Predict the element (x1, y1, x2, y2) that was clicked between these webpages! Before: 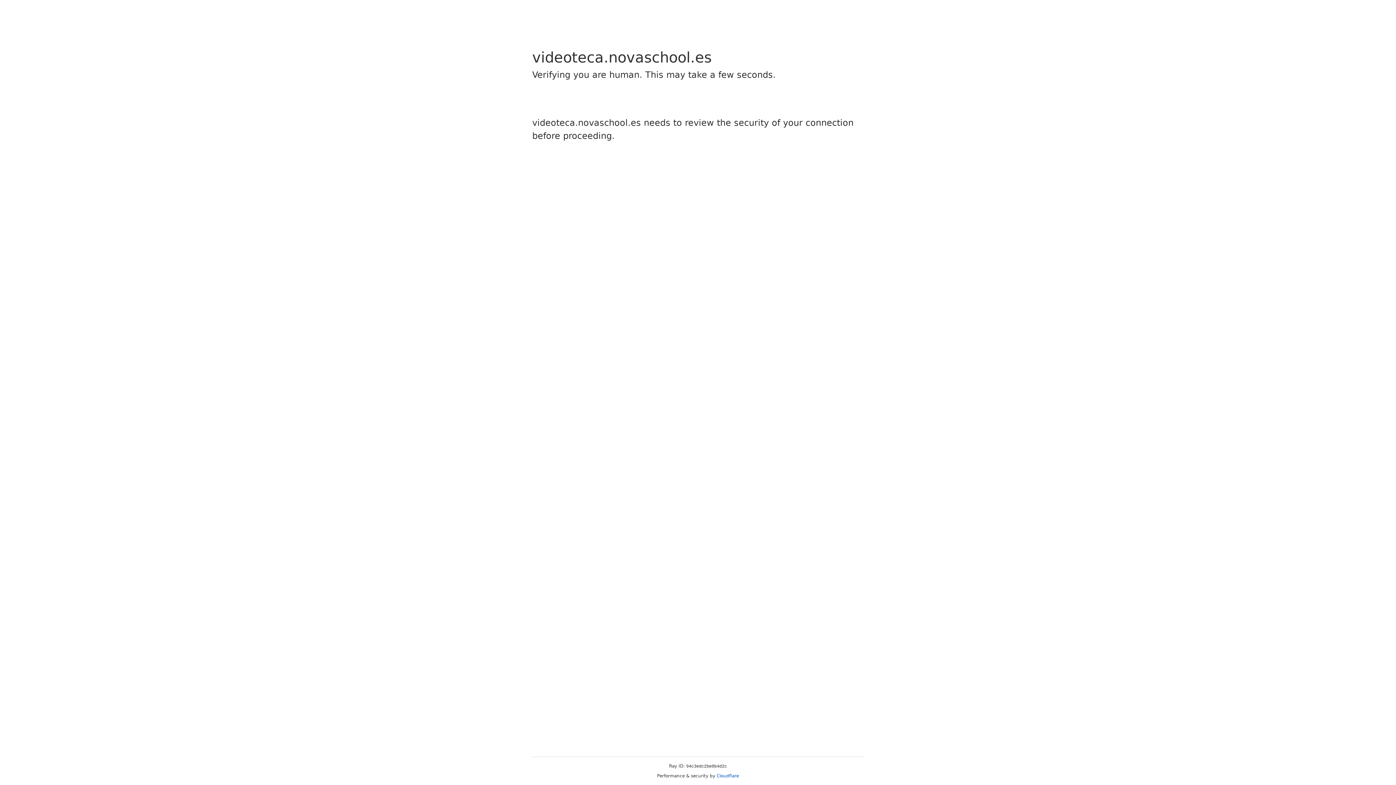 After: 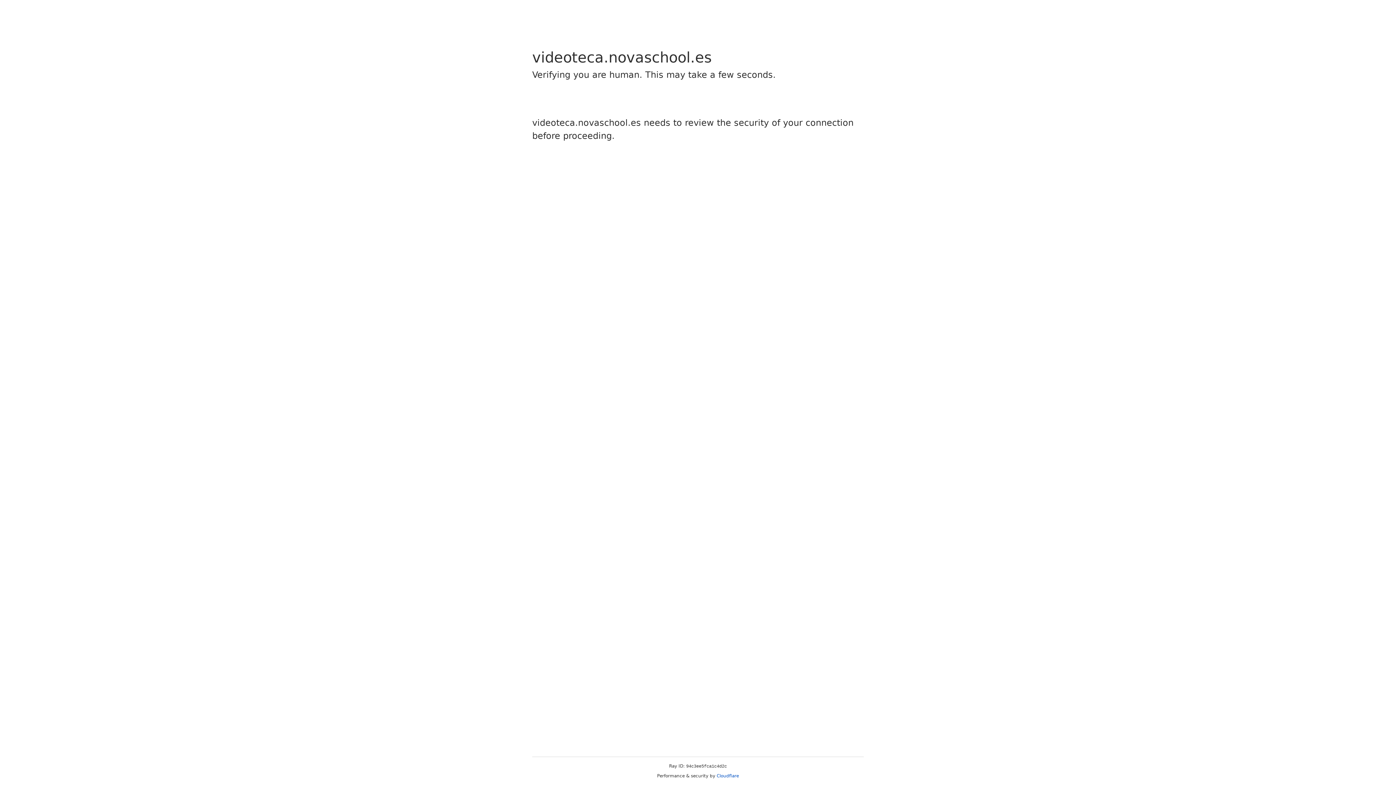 Action: bbox: (716, 773, 739, 778) label: Cloudflare